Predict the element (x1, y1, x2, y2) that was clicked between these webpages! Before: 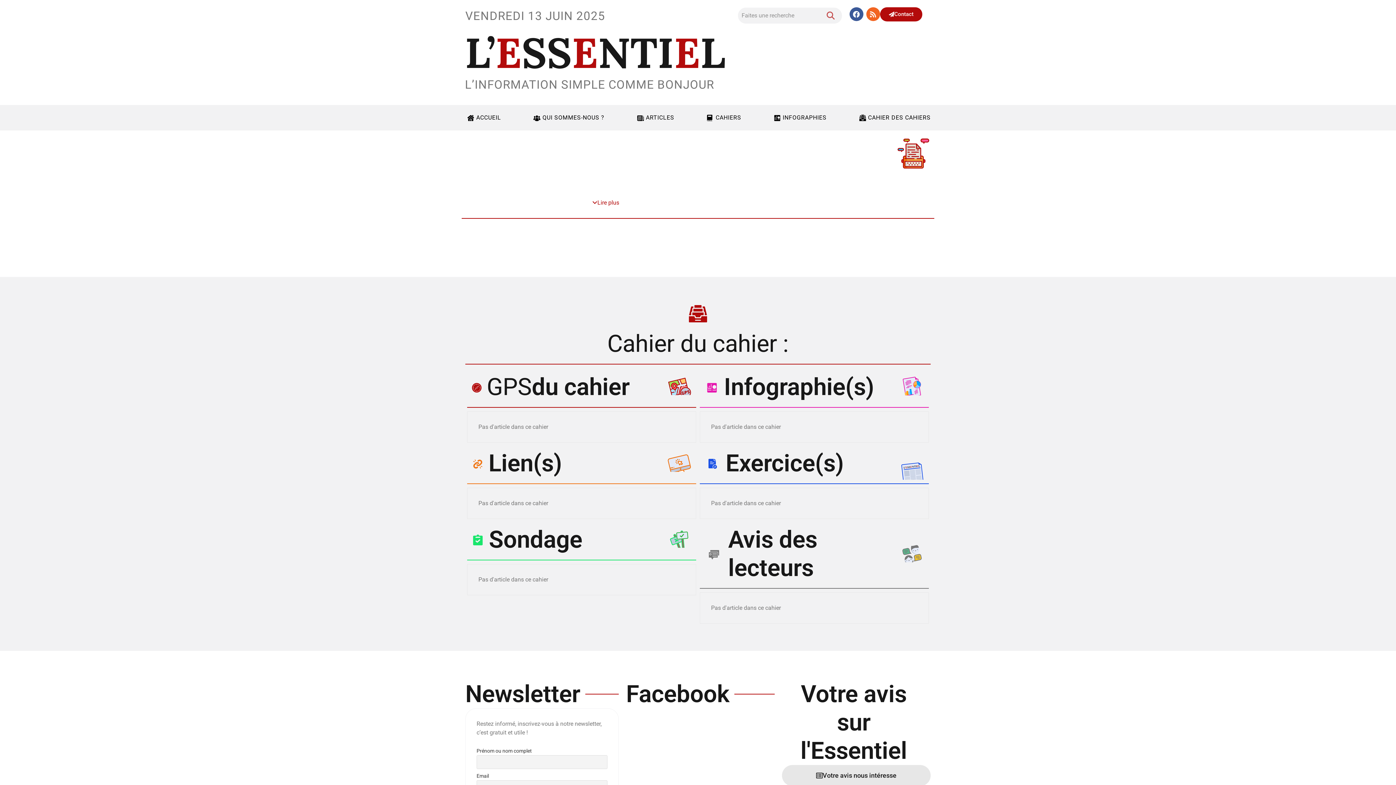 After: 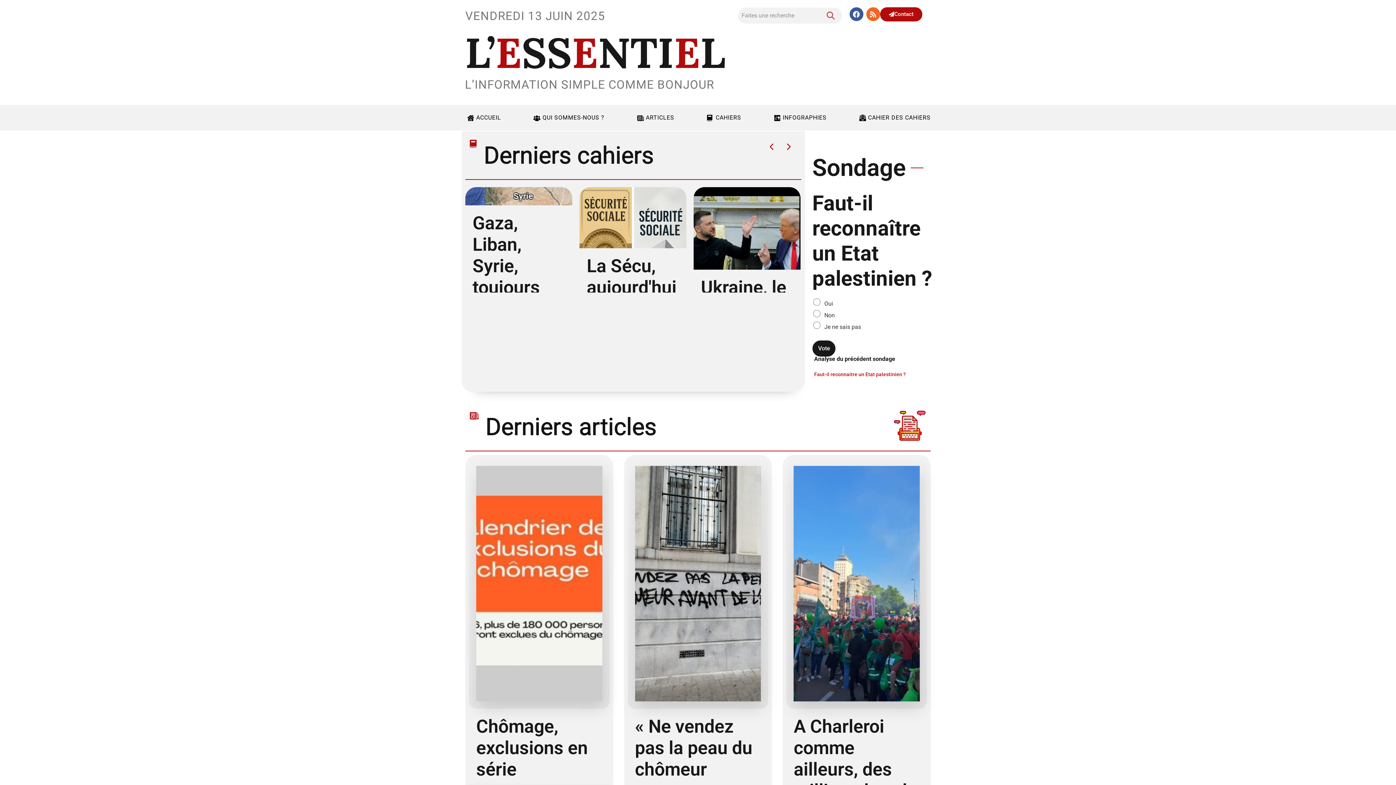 Action: bbox: (461, 108, 504, 126) label: ACCUEIL